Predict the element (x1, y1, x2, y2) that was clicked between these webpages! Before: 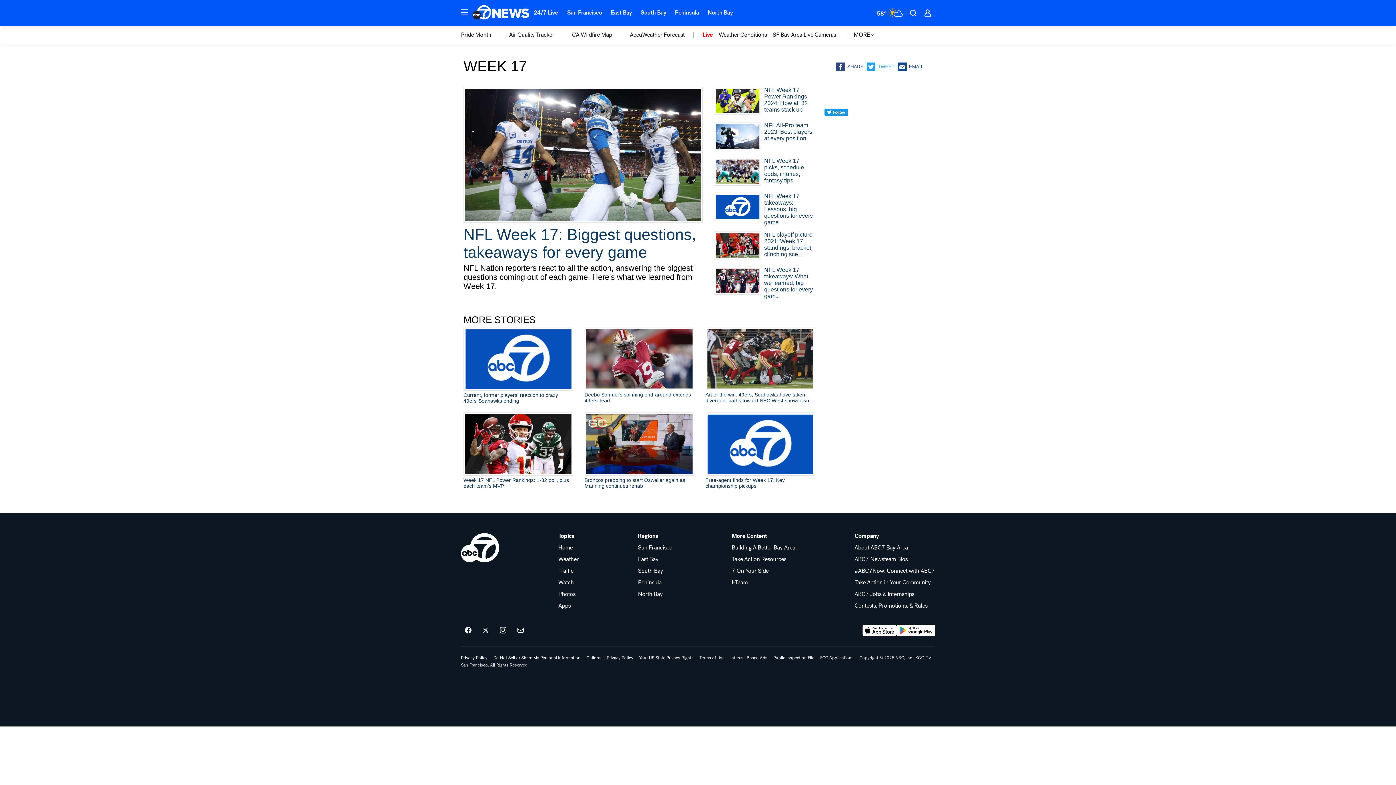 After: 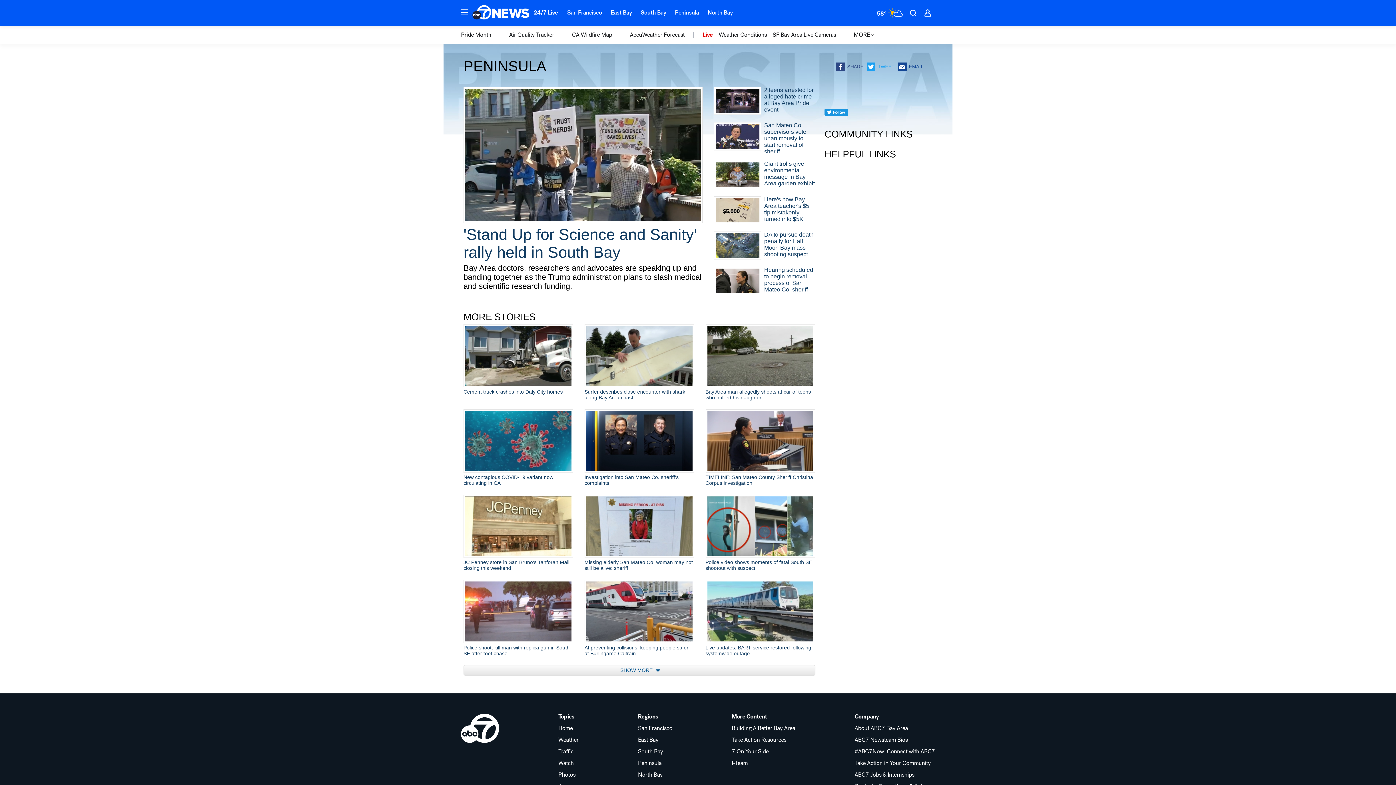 Action: bbox: (638, 580, 672, 585) label: Peninsula